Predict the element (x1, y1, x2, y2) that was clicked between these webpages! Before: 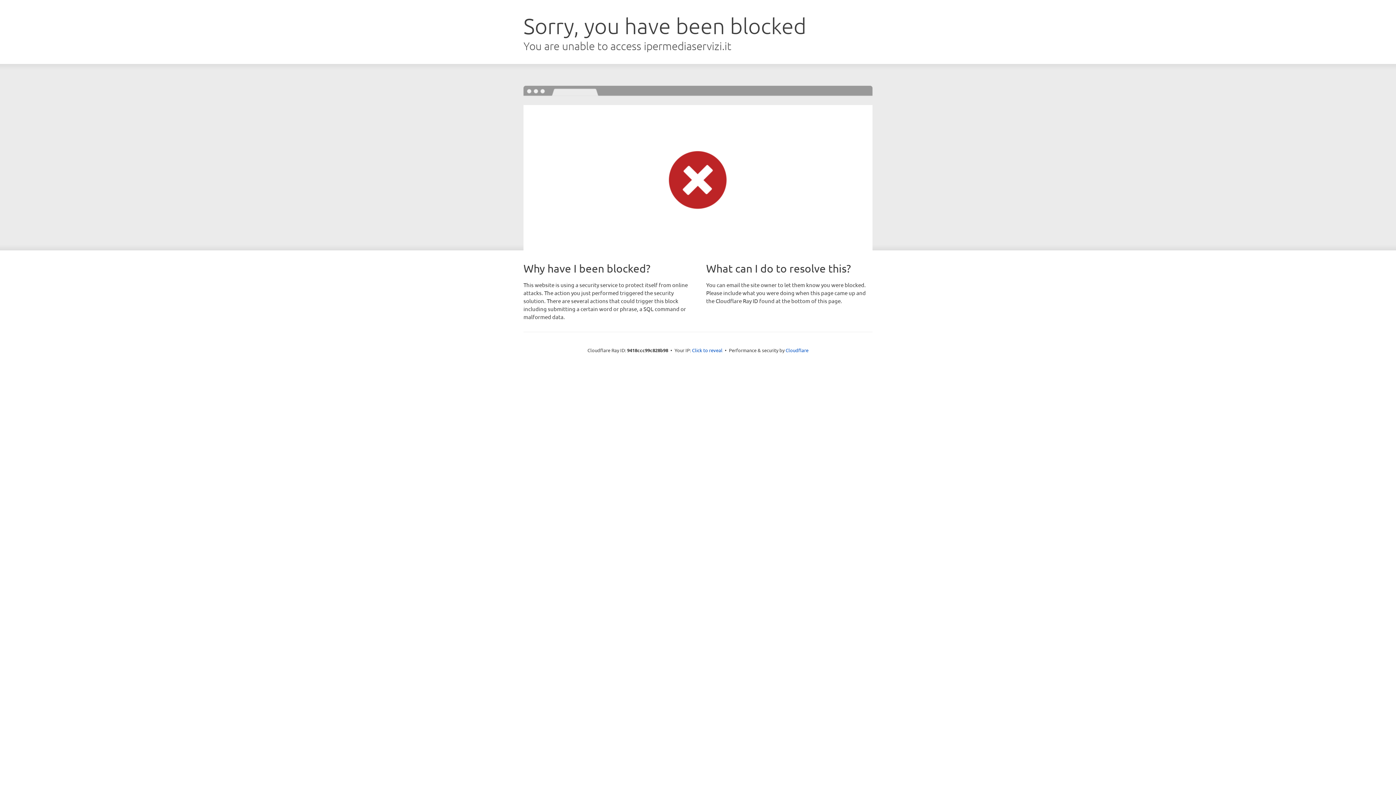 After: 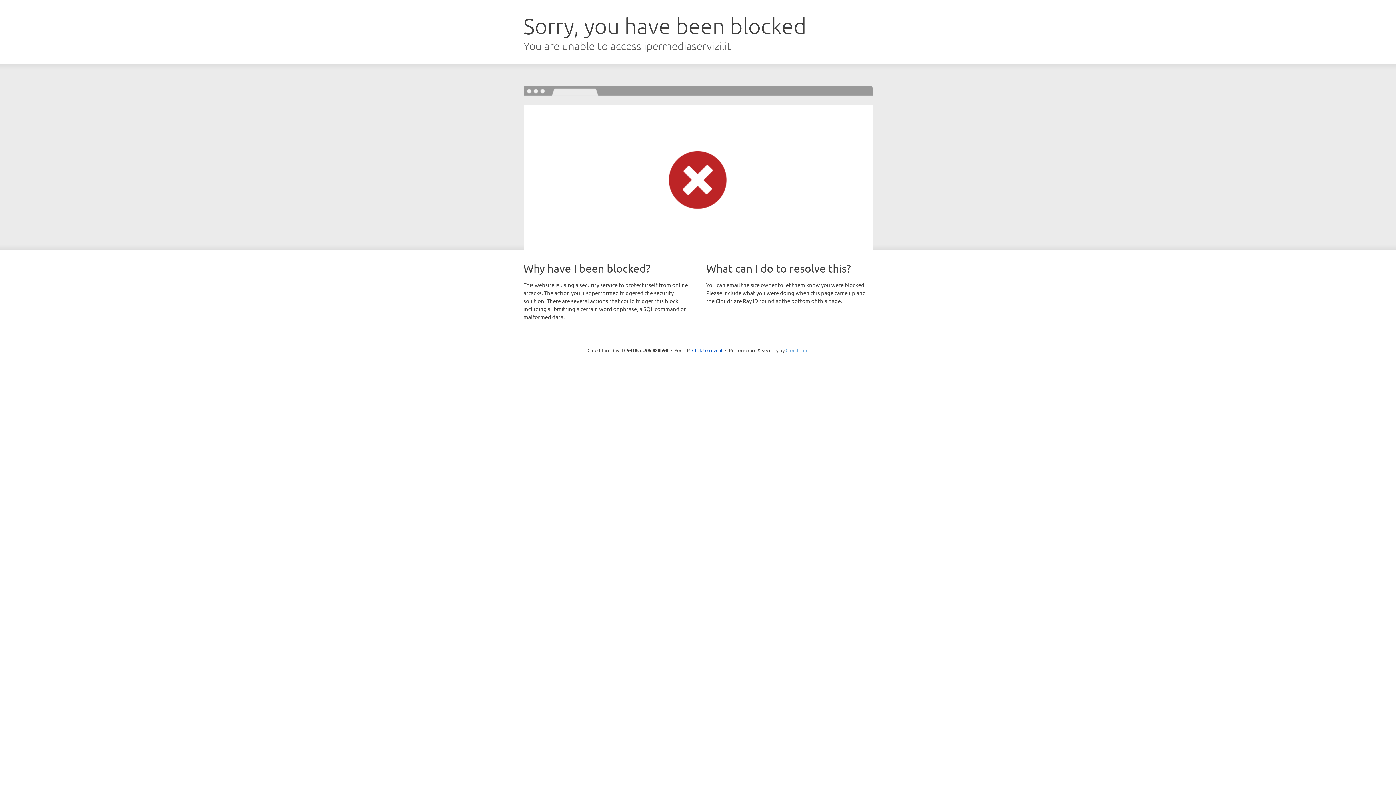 Action: bbox: (785, 347, 808, 353) label: Cloudflare